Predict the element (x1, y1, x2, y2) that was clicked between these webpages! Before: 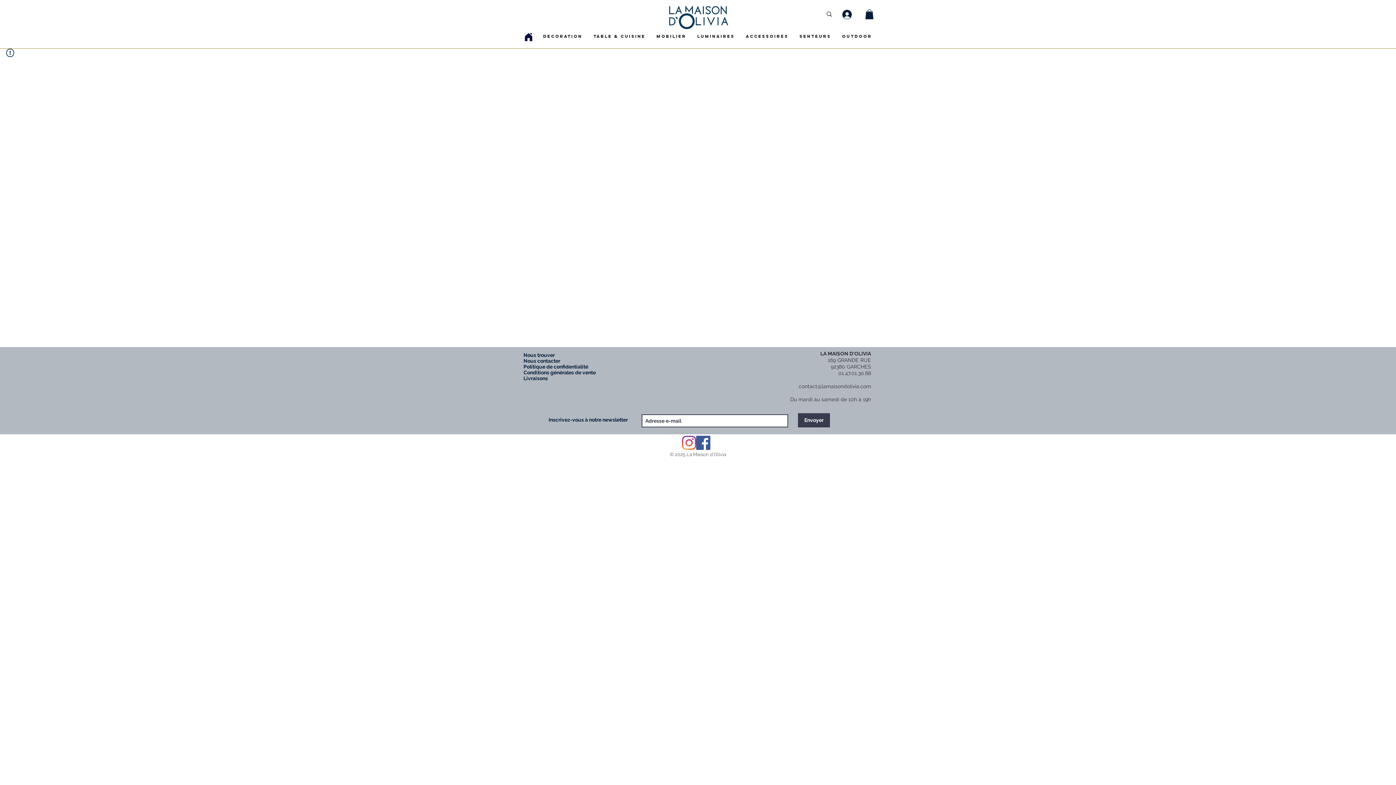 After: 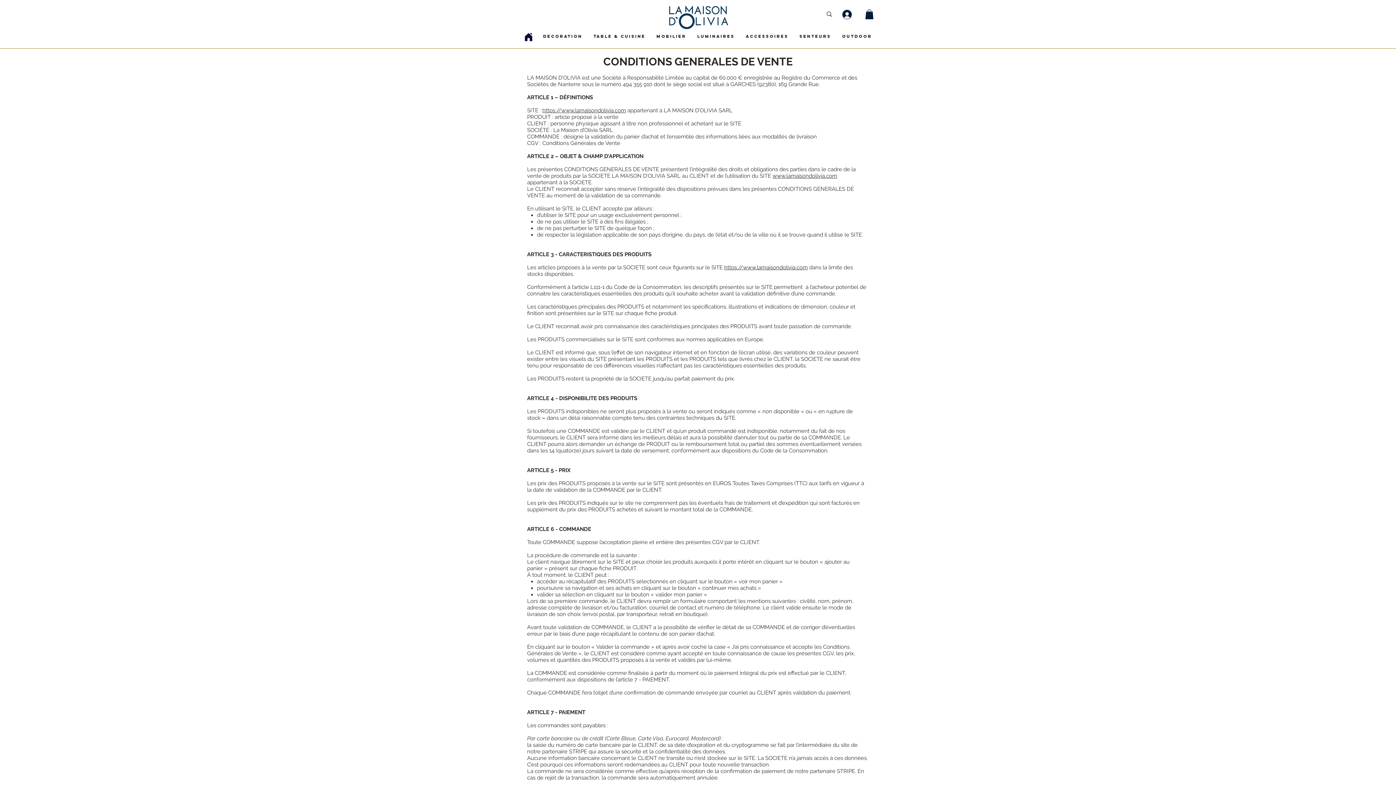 Action: bbox: (523, 369, 596, 375) label: Conditions générales de vente